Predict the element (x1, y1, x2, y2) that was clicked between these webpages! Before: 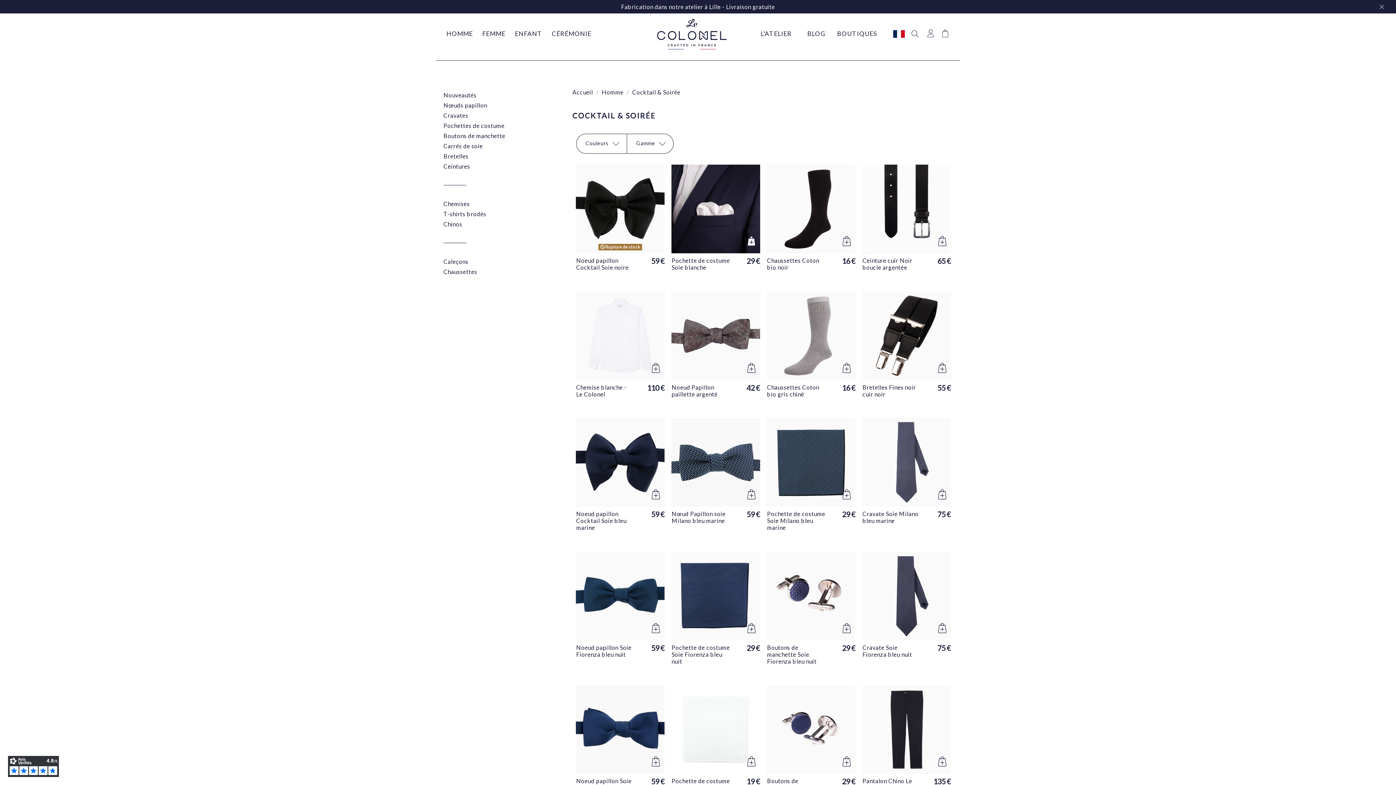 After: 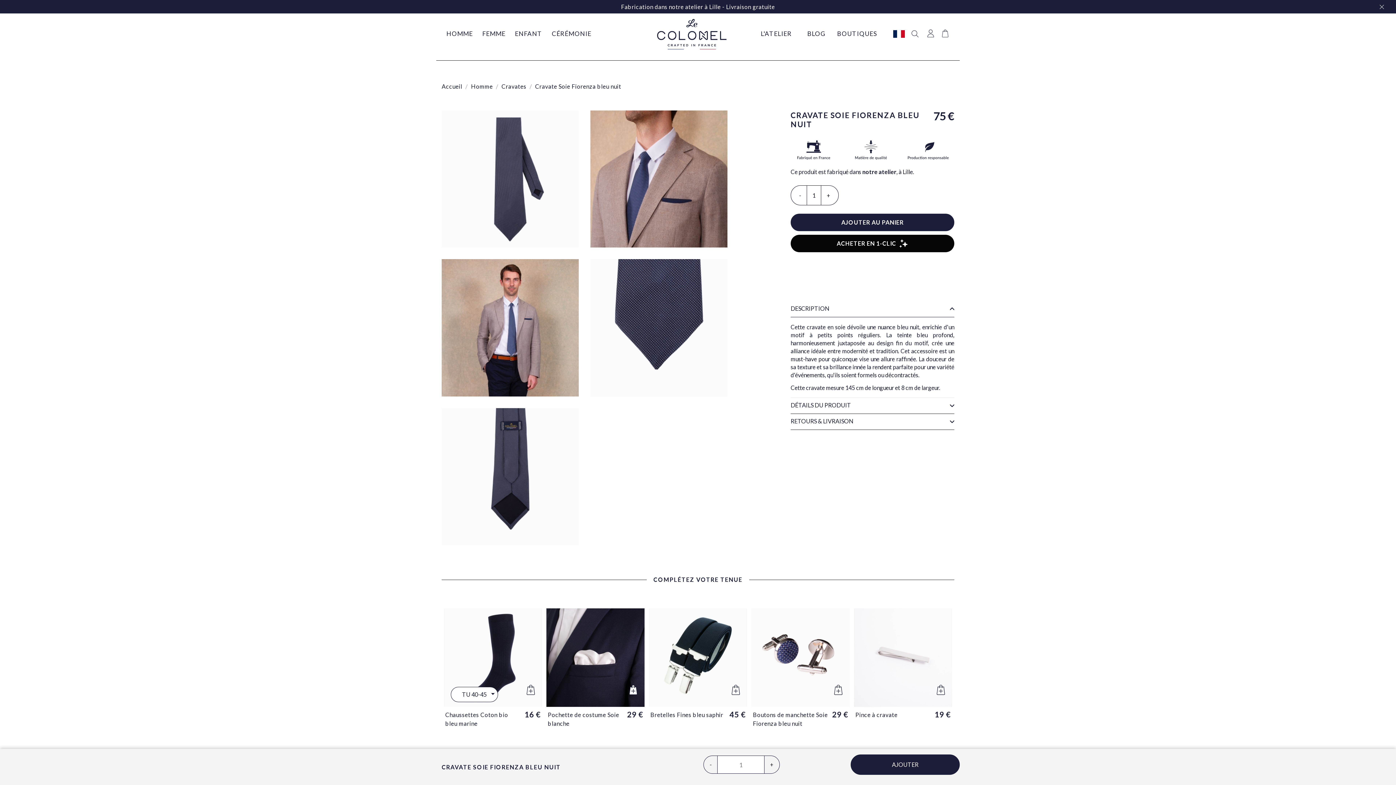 Action: label: Cravate Soie Fiorenza bleu nuit bbox: (862, 644, 912, 658)